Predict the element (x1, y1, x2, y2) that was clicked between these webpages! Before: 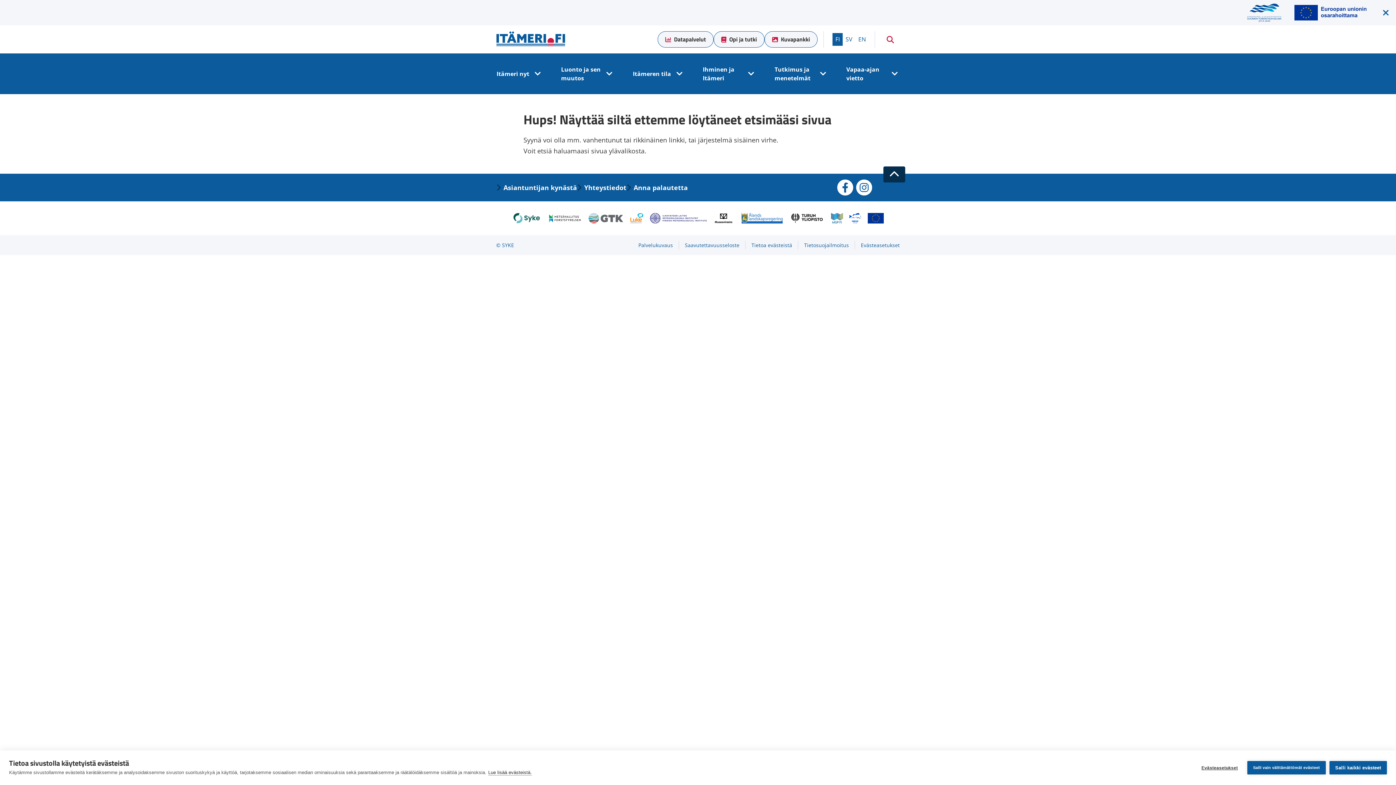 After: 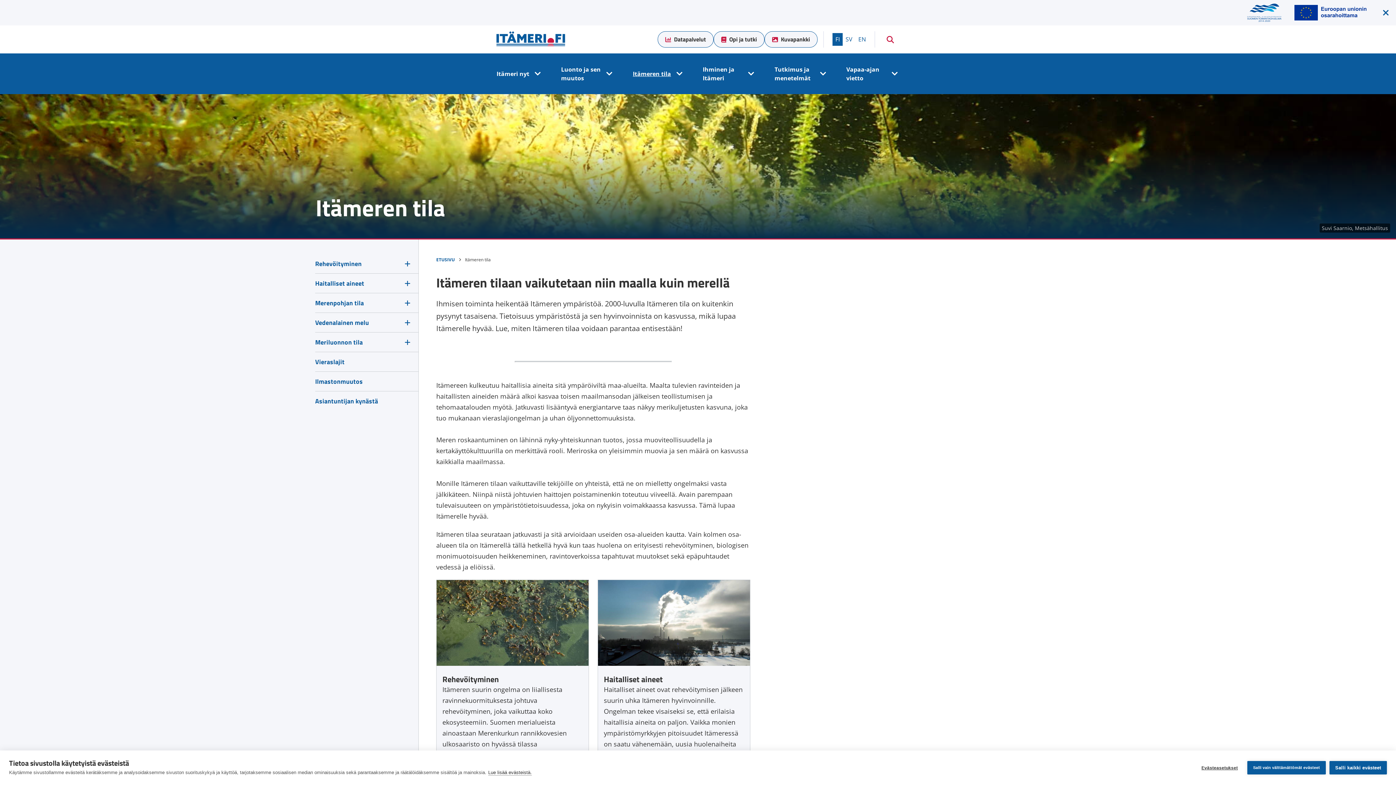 Action: bbox: (633, 69, 671, 78) label: Itämeren tila